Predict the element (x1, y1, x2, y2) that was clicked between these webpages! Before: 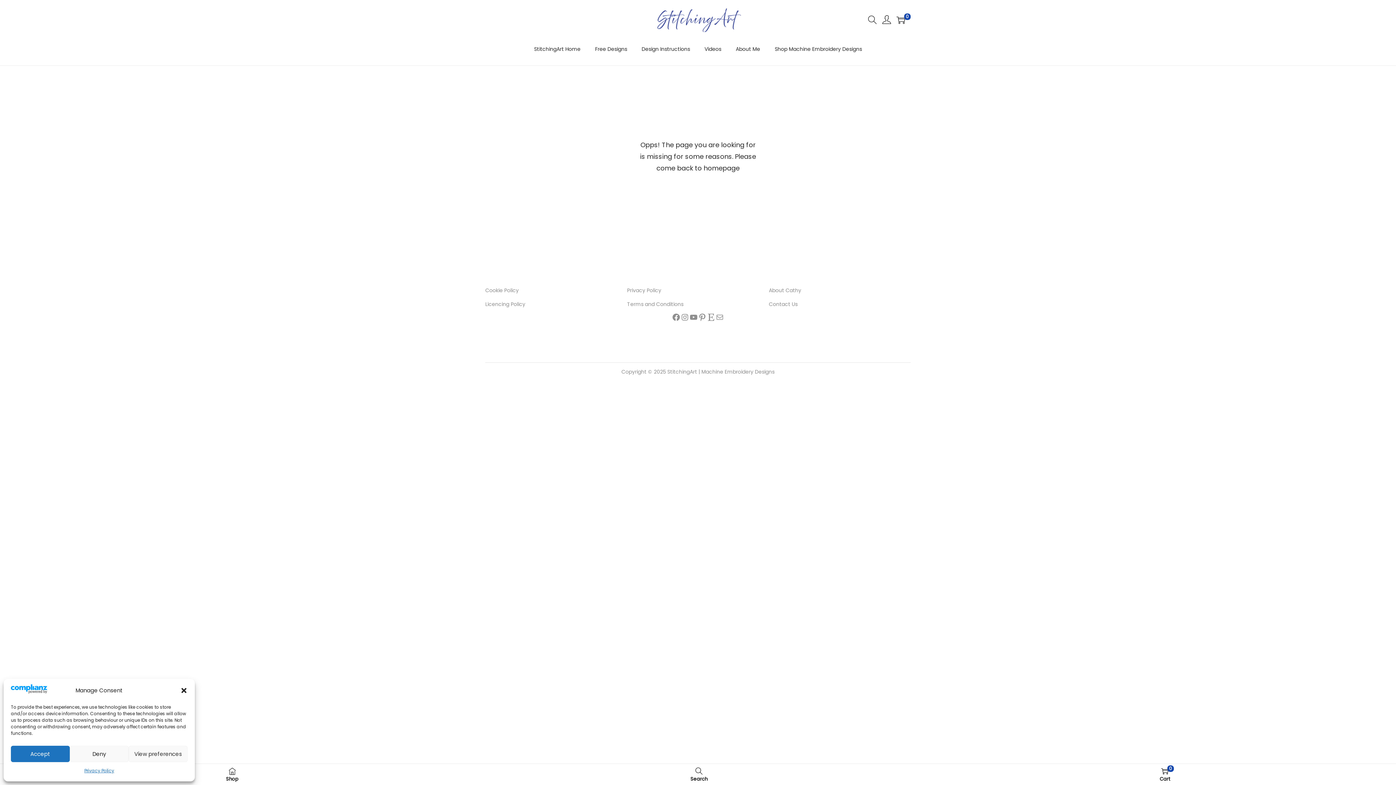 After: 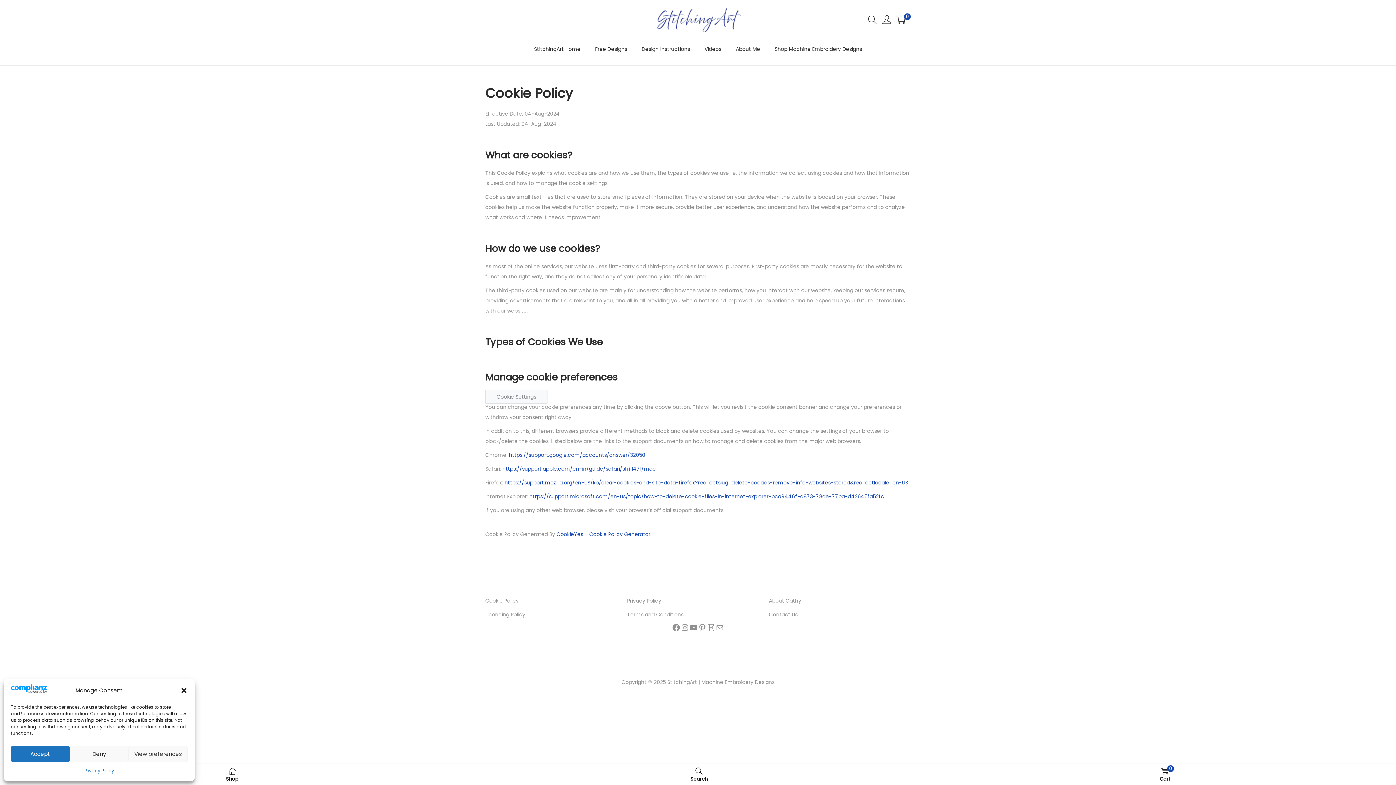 Action: label: Cookie Policy bbox: (485, 286, 518, 294)